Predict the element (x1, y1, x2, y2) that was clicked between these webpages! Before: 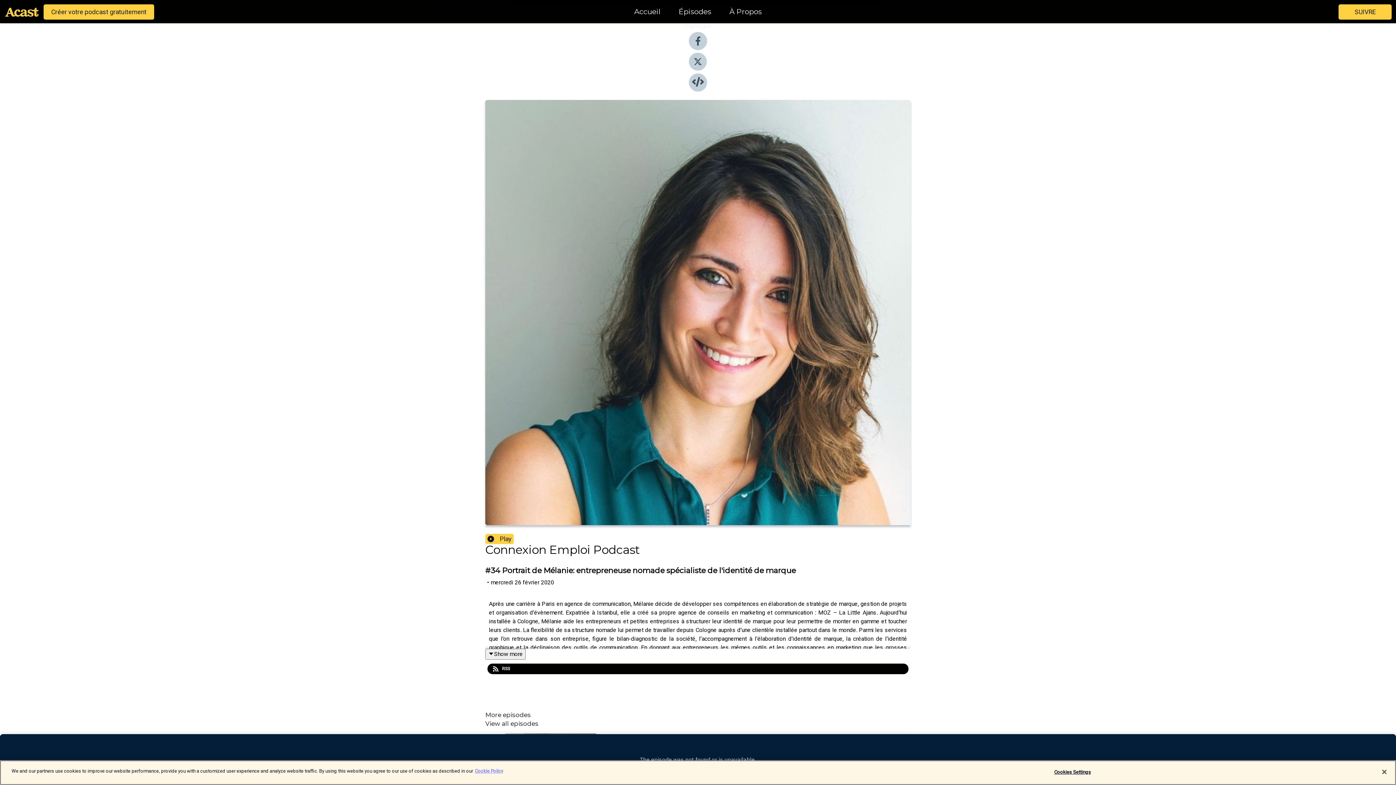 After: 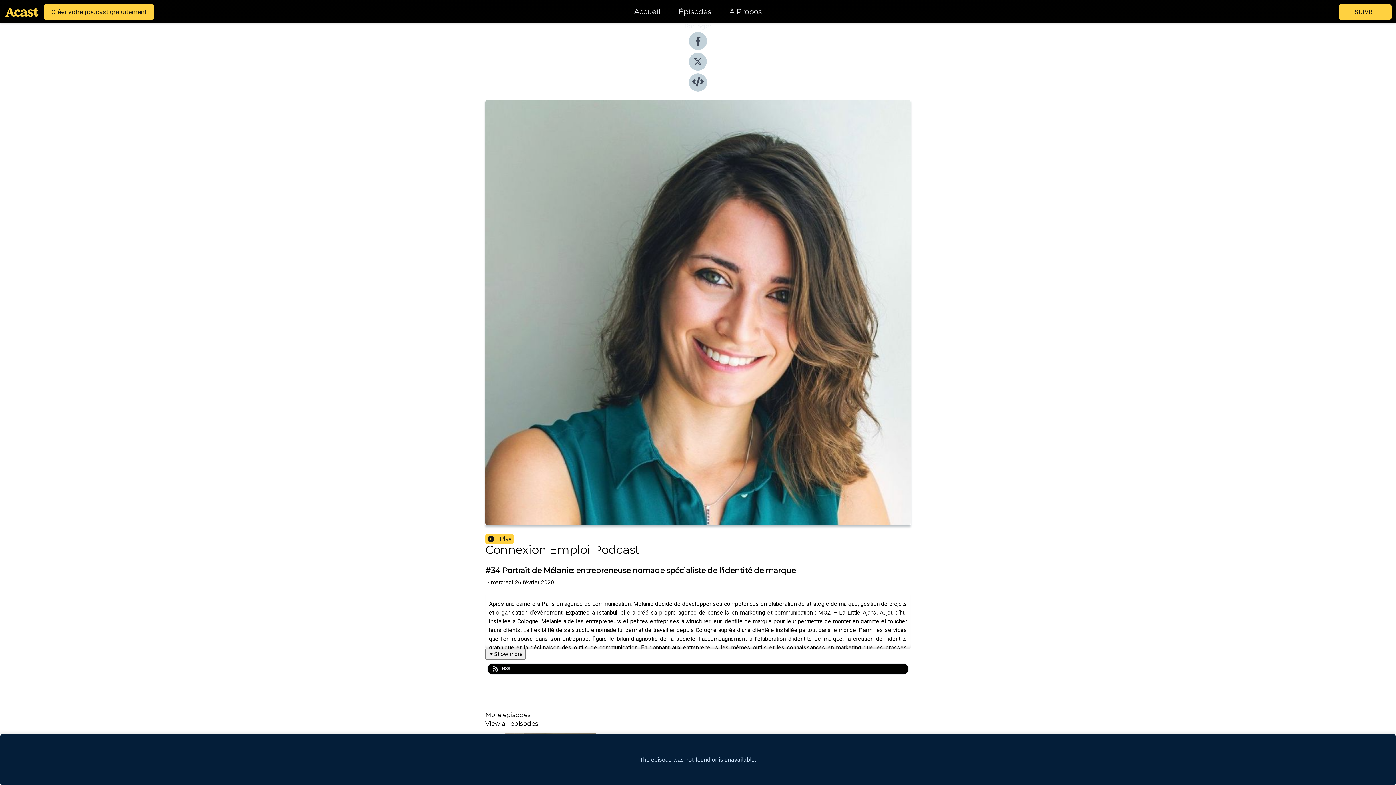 Action: label: Close bbox: (1376, 764, 1392, 780)